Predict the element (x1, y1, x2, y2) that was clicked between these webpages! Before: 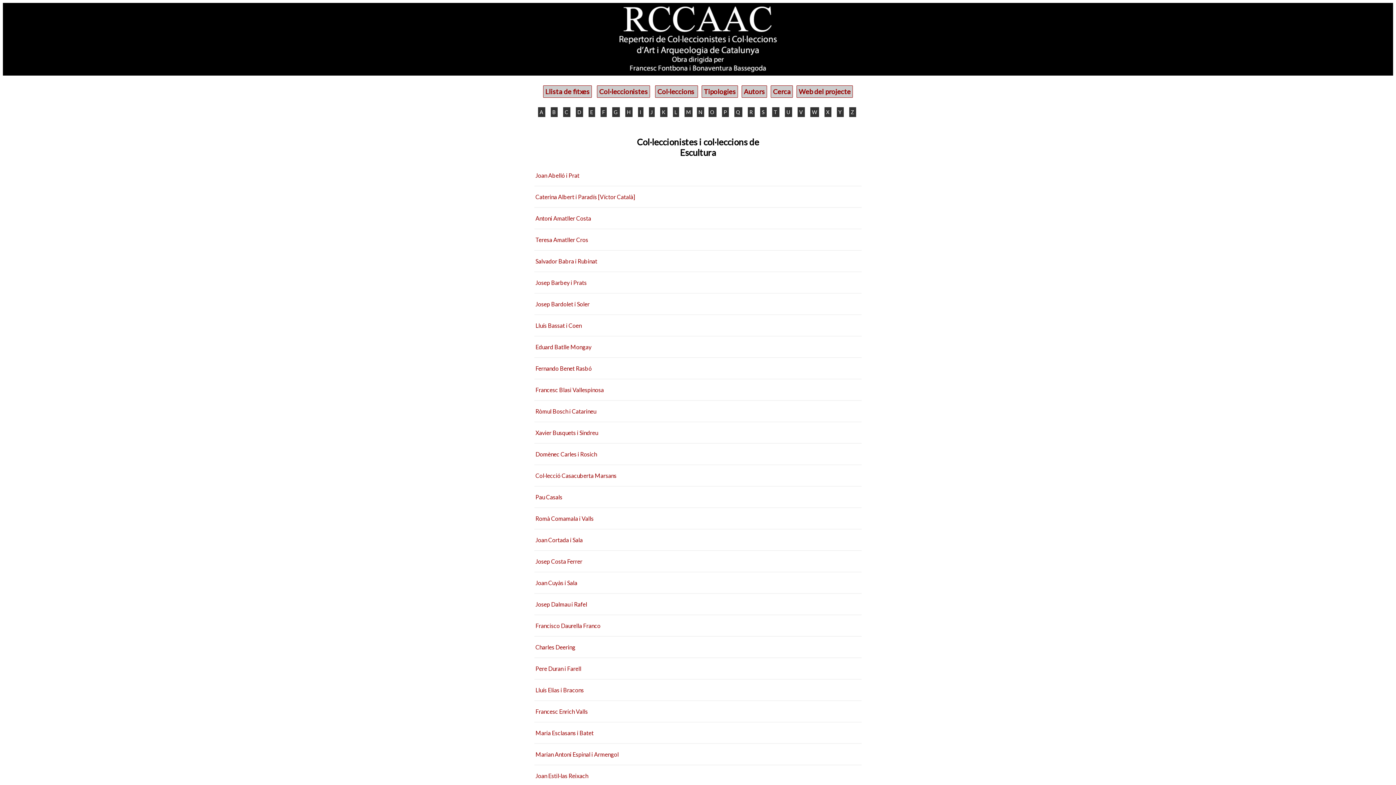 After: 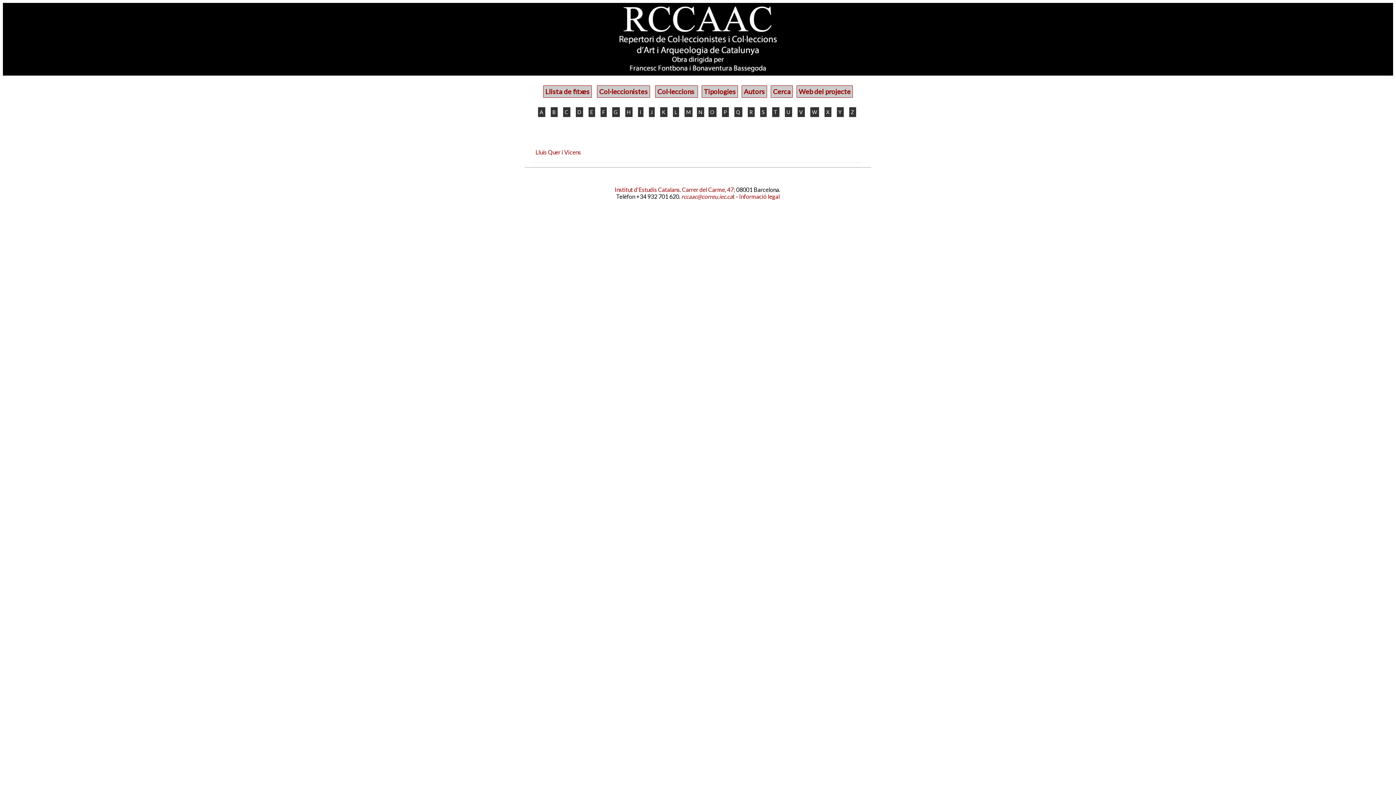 Action: label: Q bbox: (732, 108, 744, 115)